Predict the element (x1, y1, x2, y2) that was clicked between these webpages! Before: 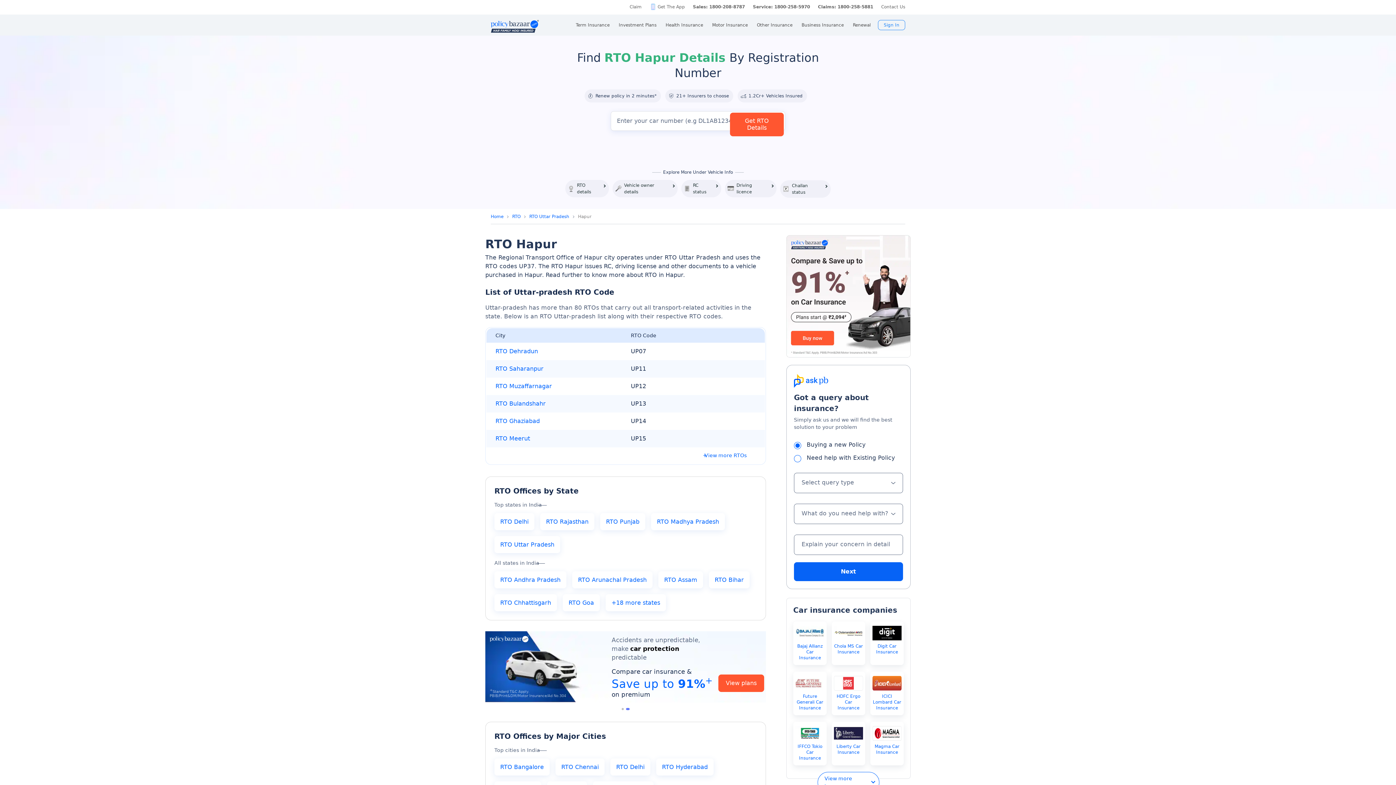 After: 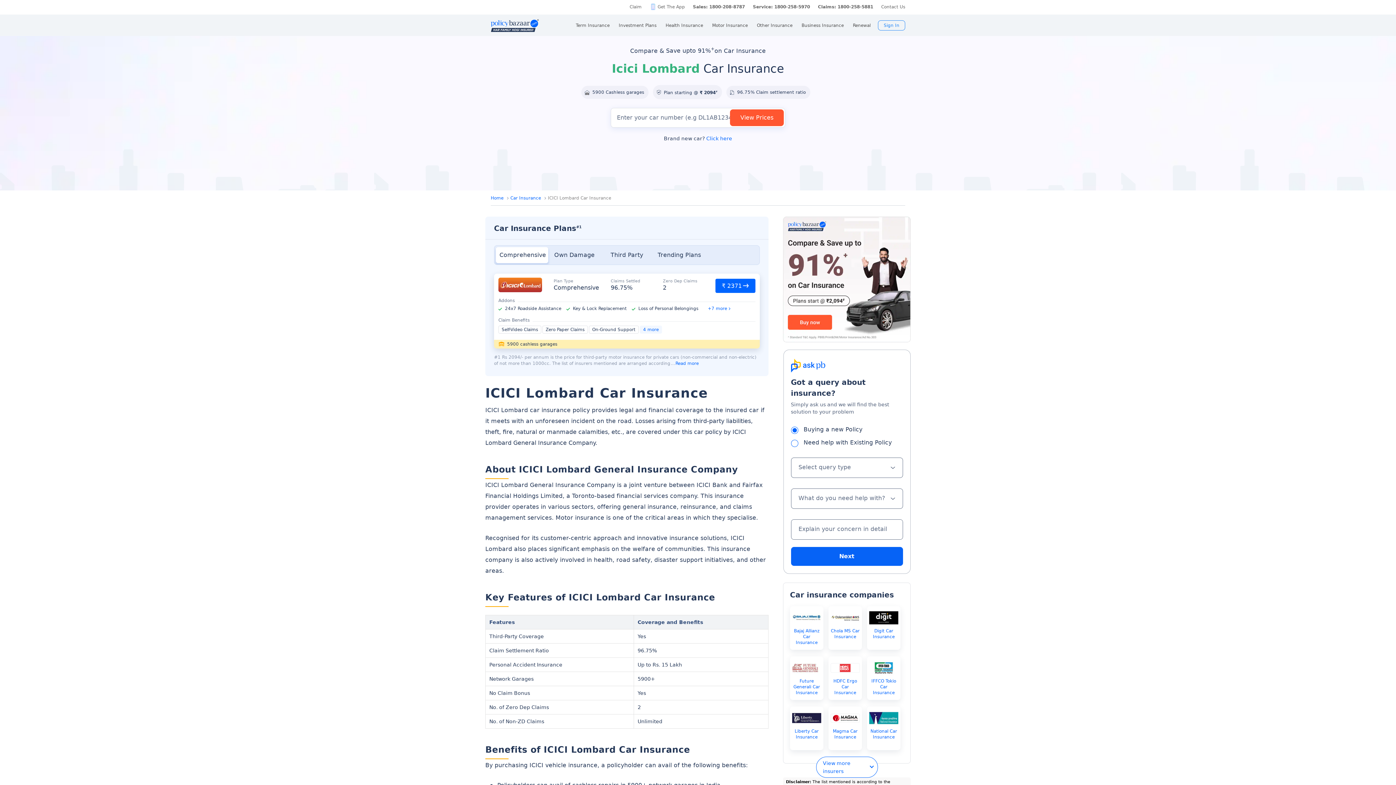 Action: label: ICICI Lombard Car Insurance bbox: (872, 693, 901, 711)